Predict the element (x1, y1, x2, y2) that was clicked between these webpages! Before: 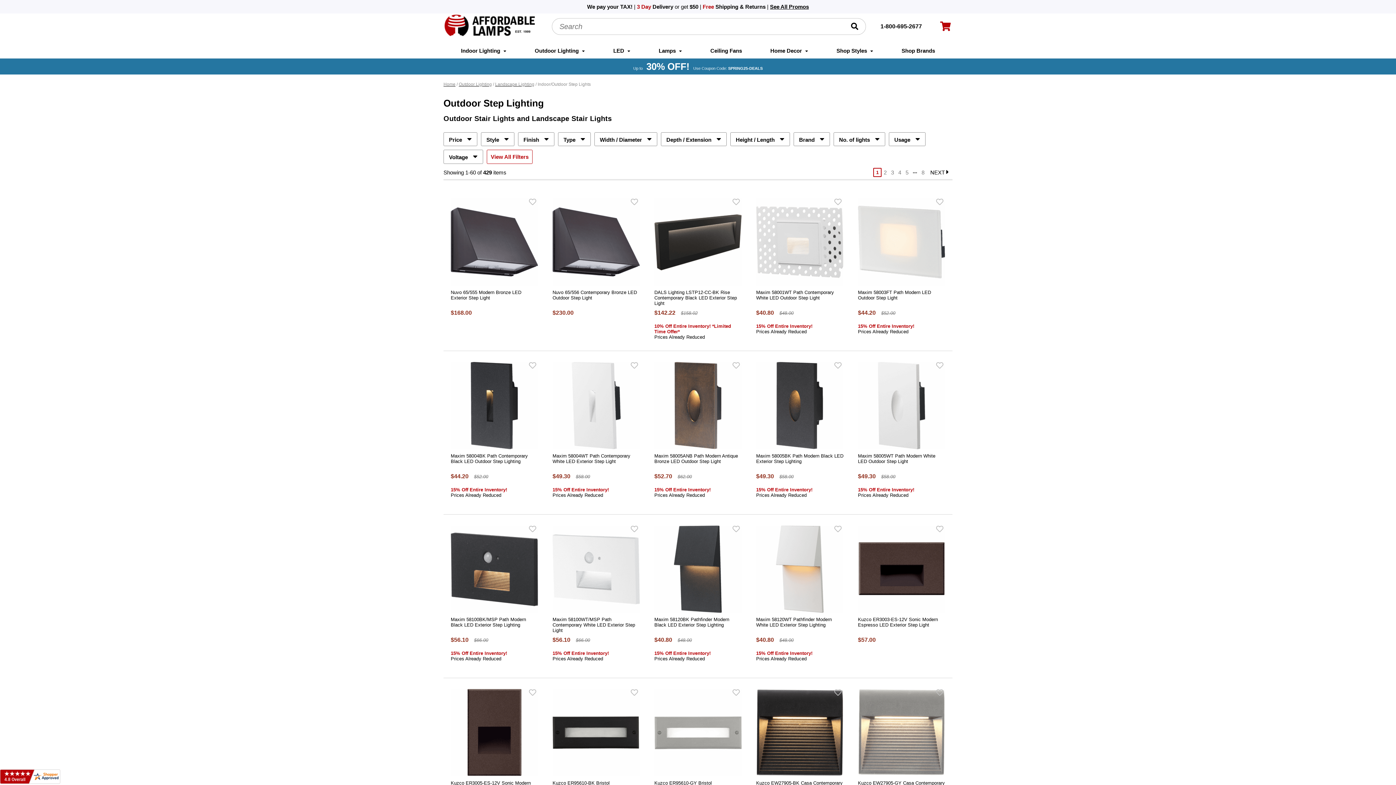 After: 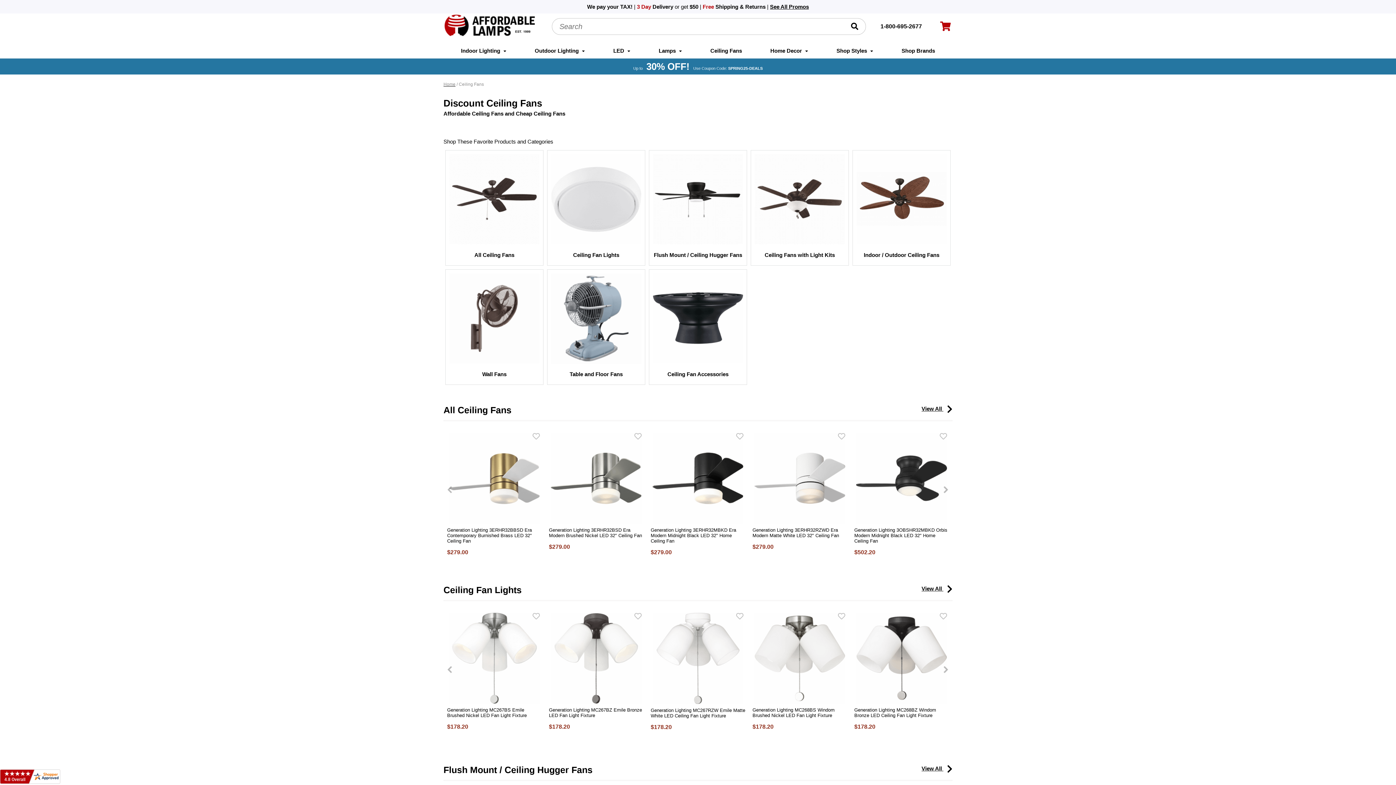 Action: bbox: (710, 43, 742, 58) label: Ceiling Fans